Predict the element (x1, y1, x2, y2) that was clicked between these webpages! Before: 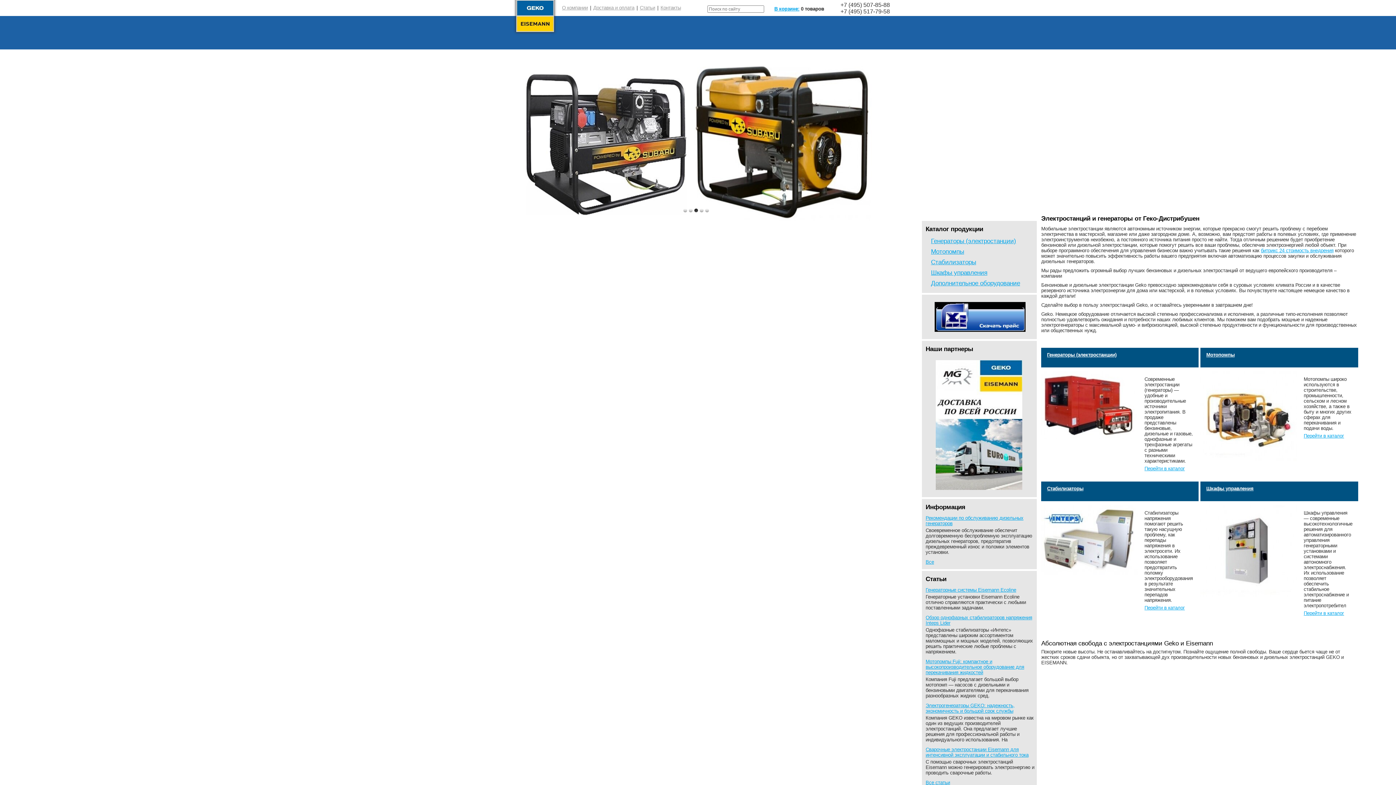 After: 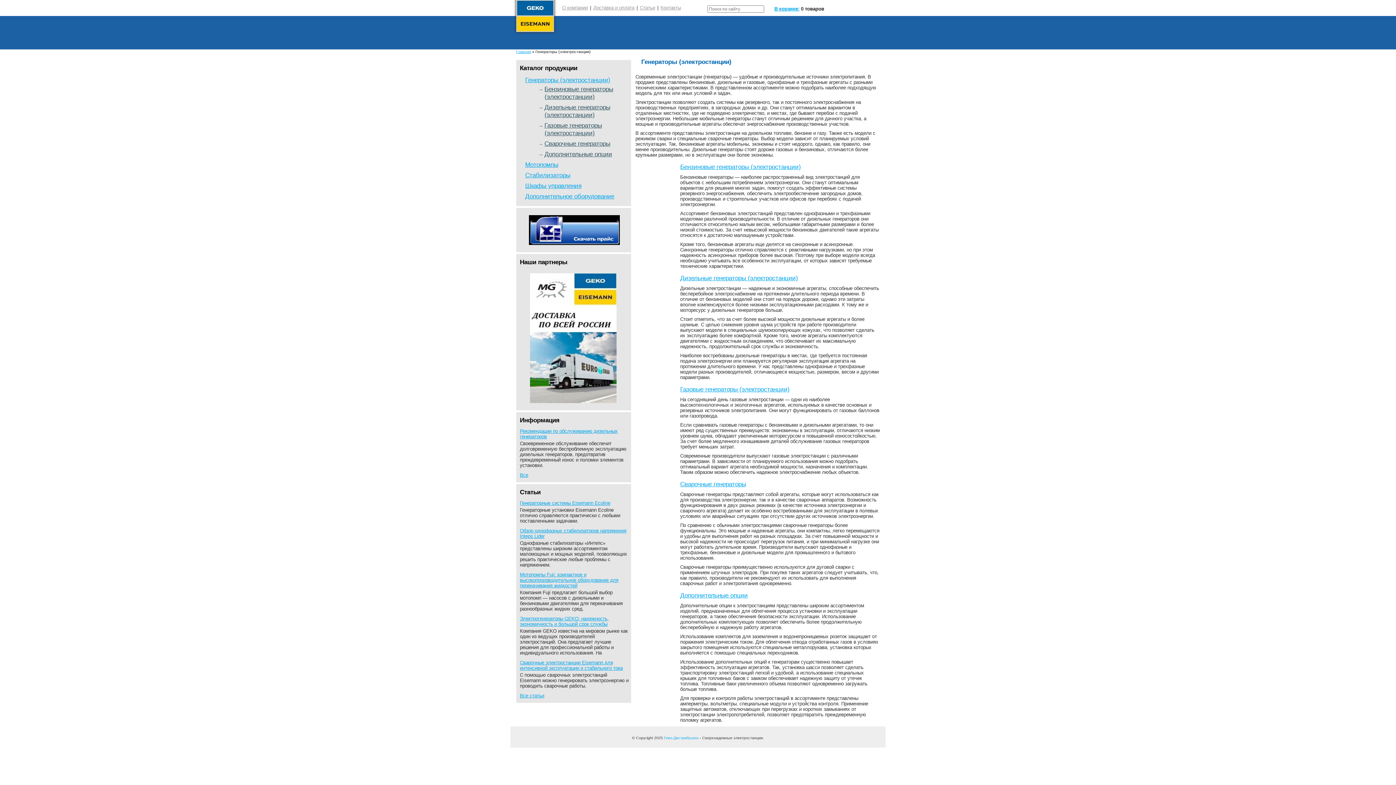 Action: bbox: (1144, 466, 1185, 471) label: Перейти в каталог